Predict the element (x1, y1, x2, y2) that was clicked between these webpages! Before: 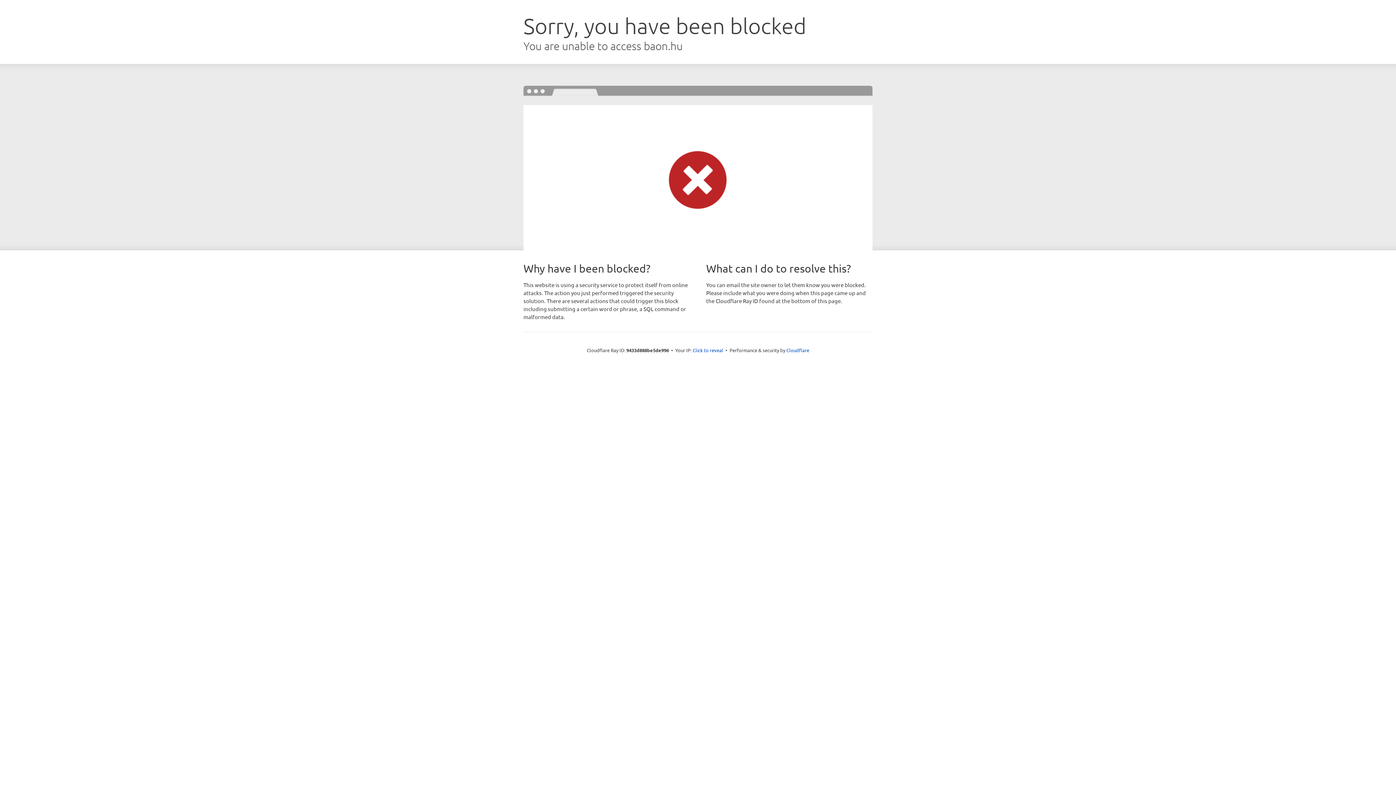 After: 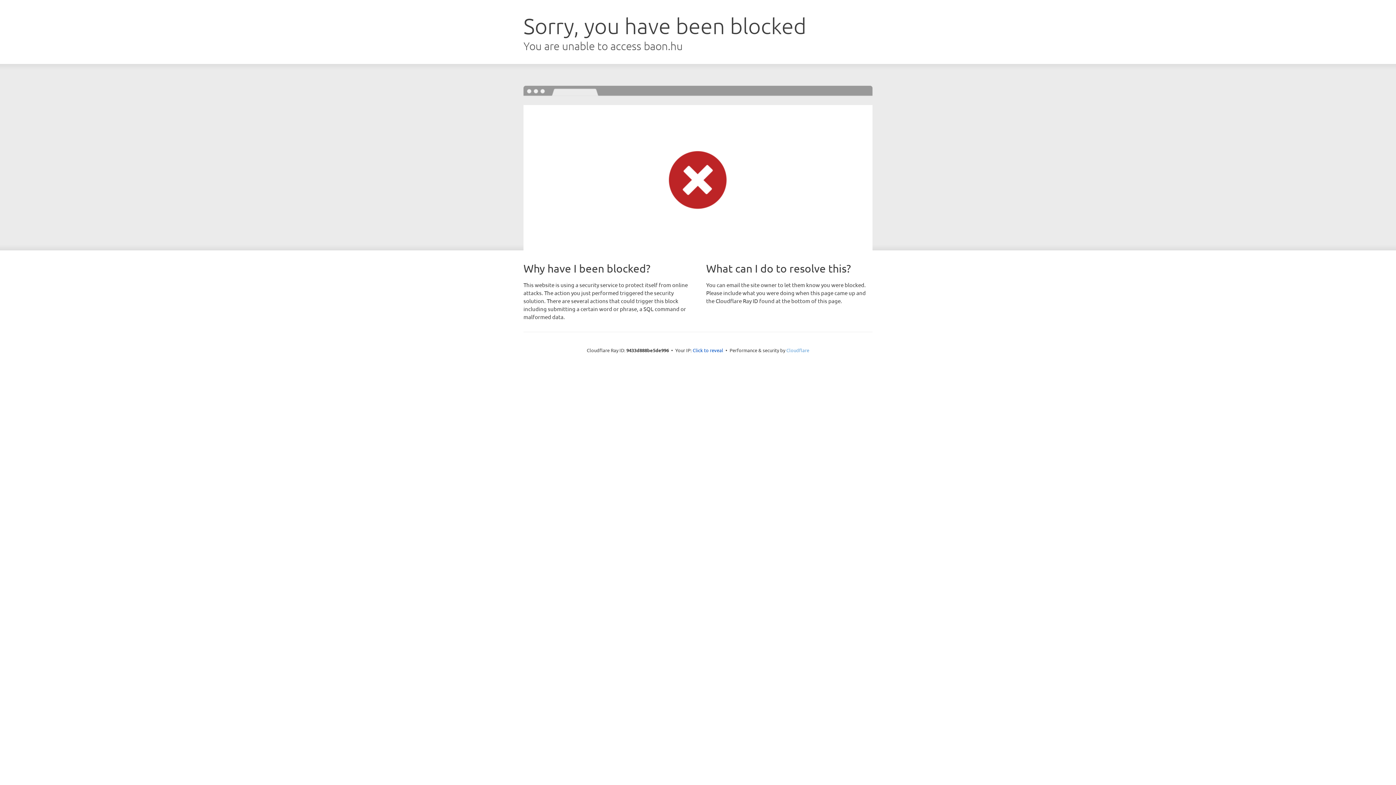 Action: bbox: (786, 347, 809, 353) label: Cloudflare